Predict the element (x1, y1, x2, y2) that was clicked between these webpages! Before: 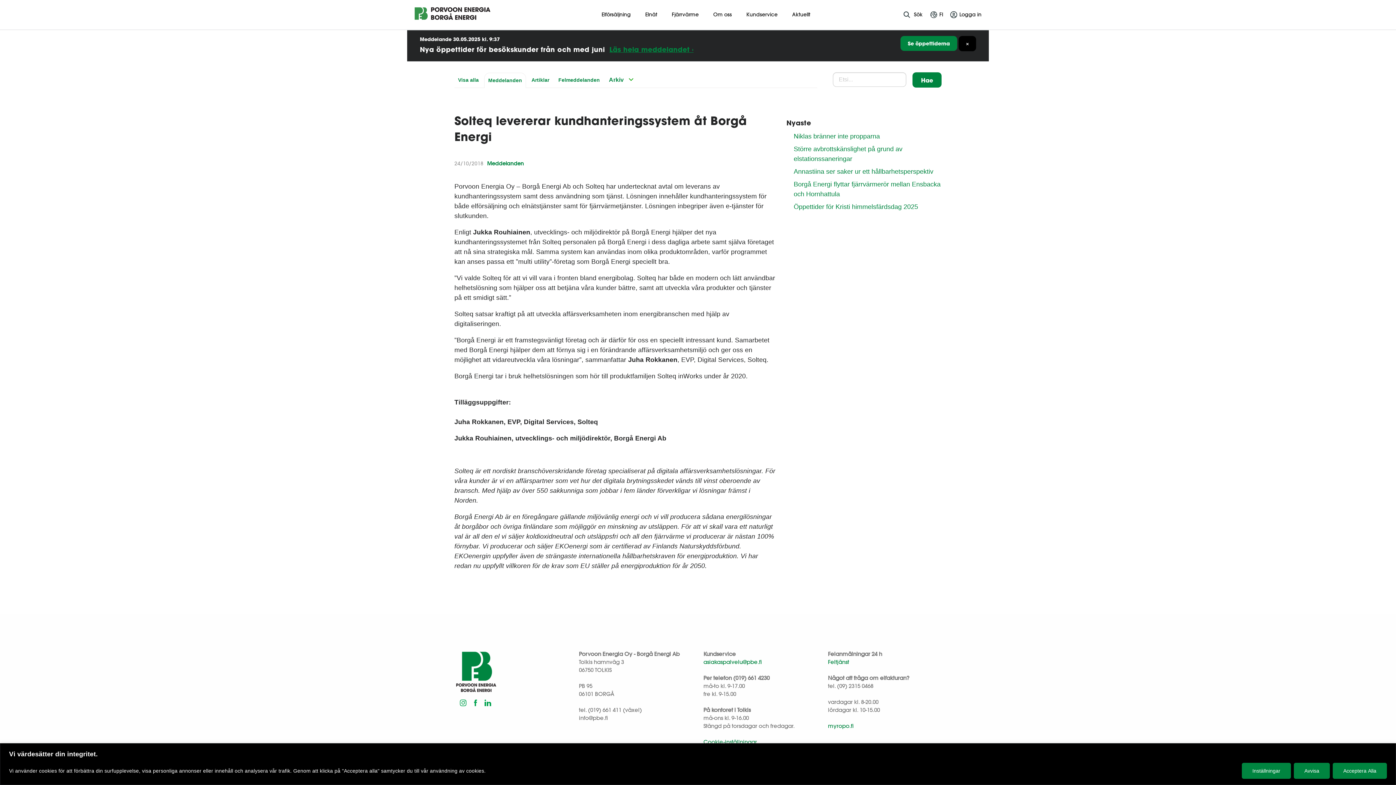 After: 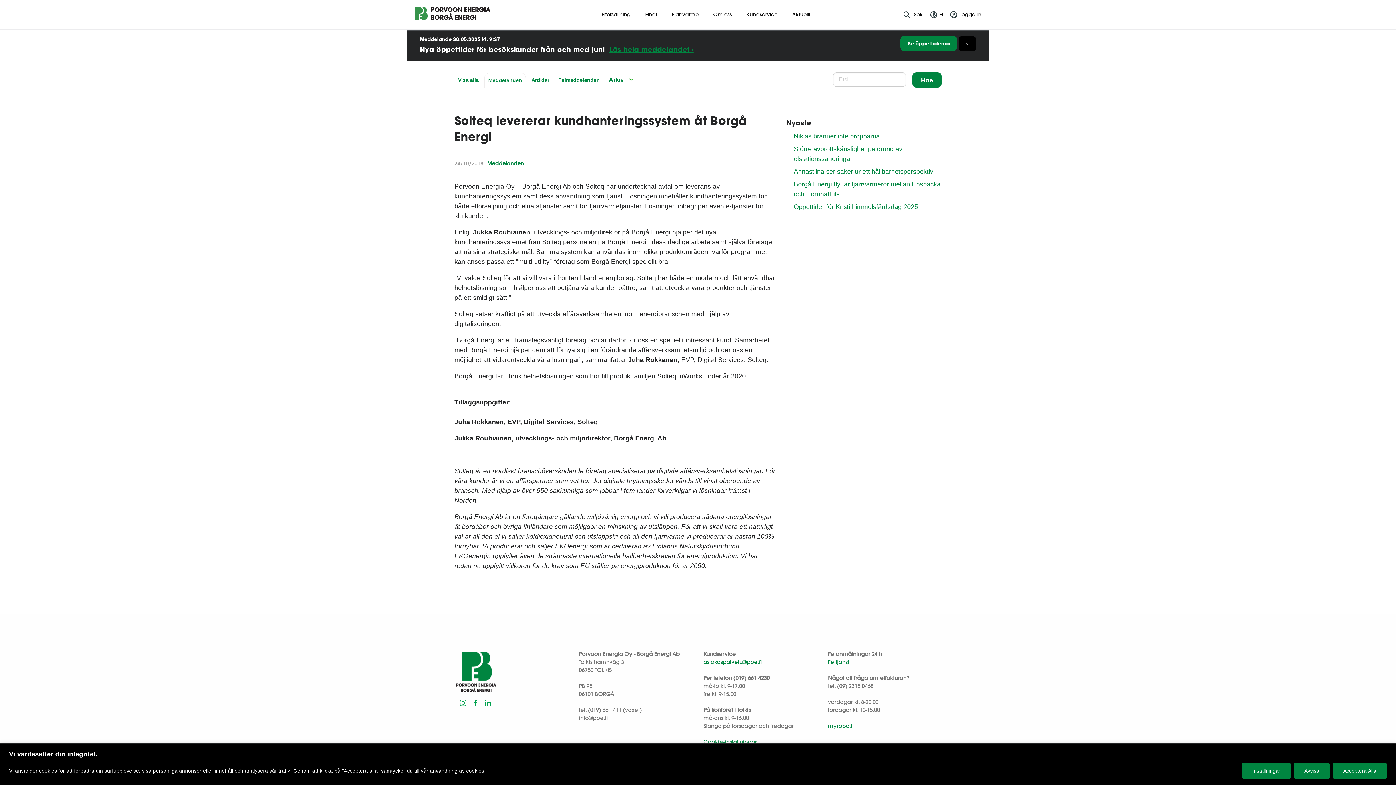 Action: bbox: (483, 699, 492, 706)